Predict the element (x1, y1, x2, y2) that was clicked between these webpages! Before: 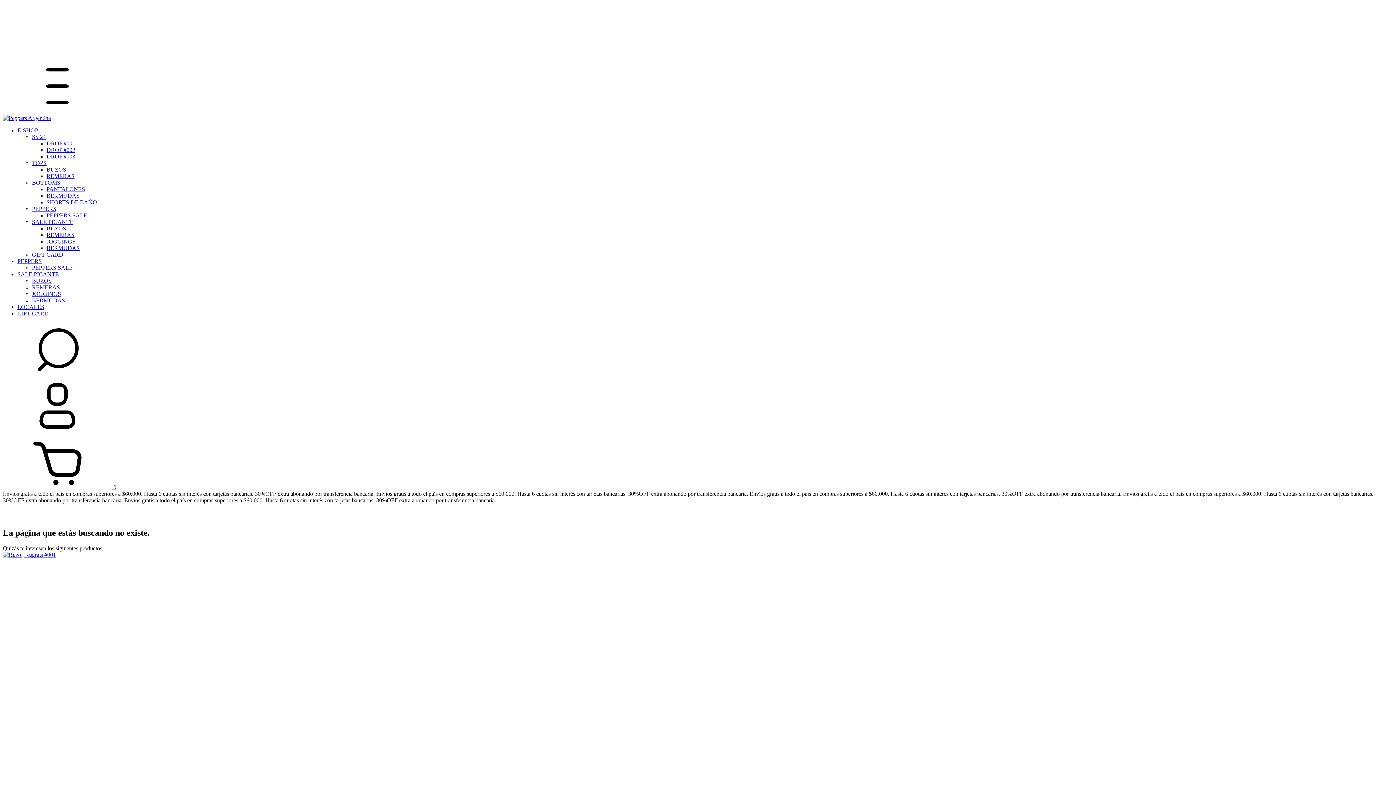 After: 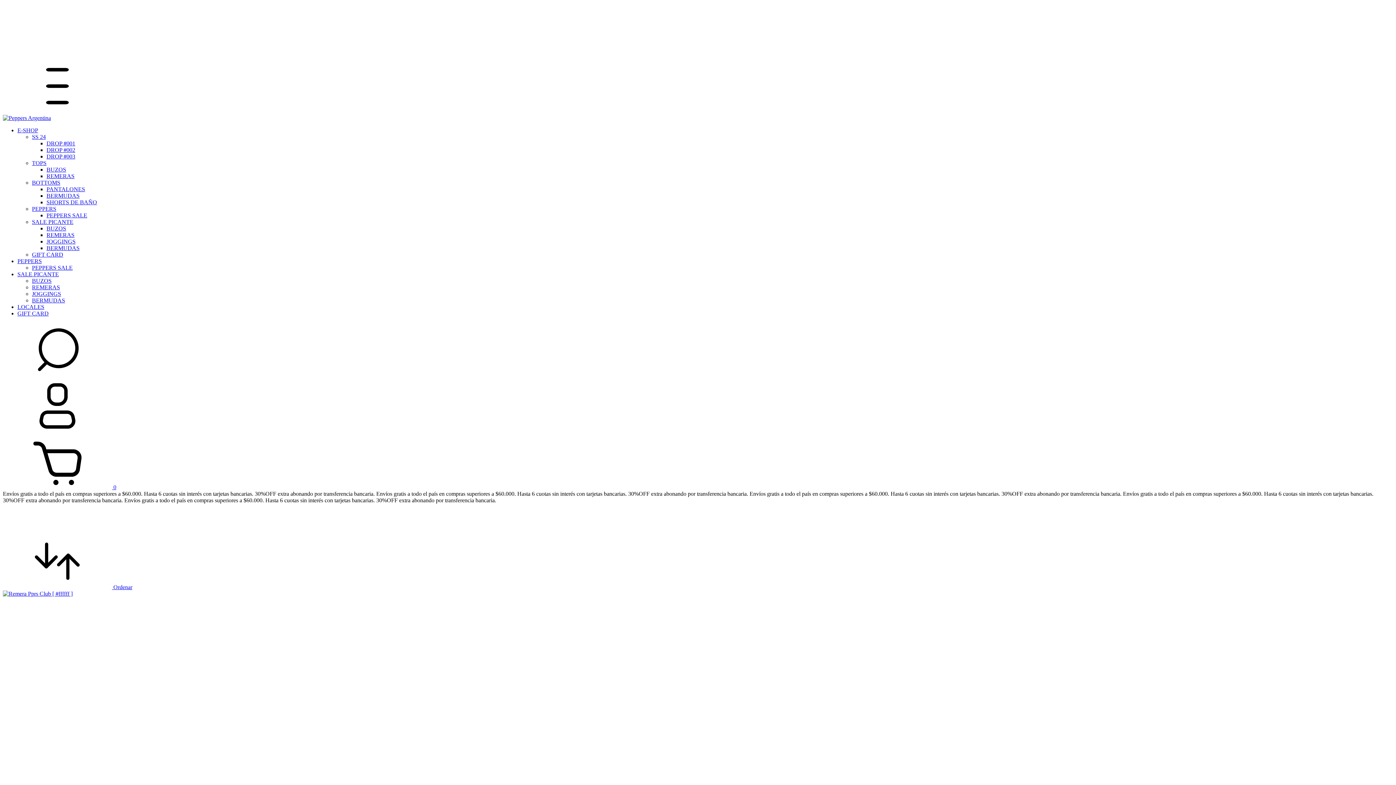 Action: bbox: (32, 284, 60, 290) label: REMERAS